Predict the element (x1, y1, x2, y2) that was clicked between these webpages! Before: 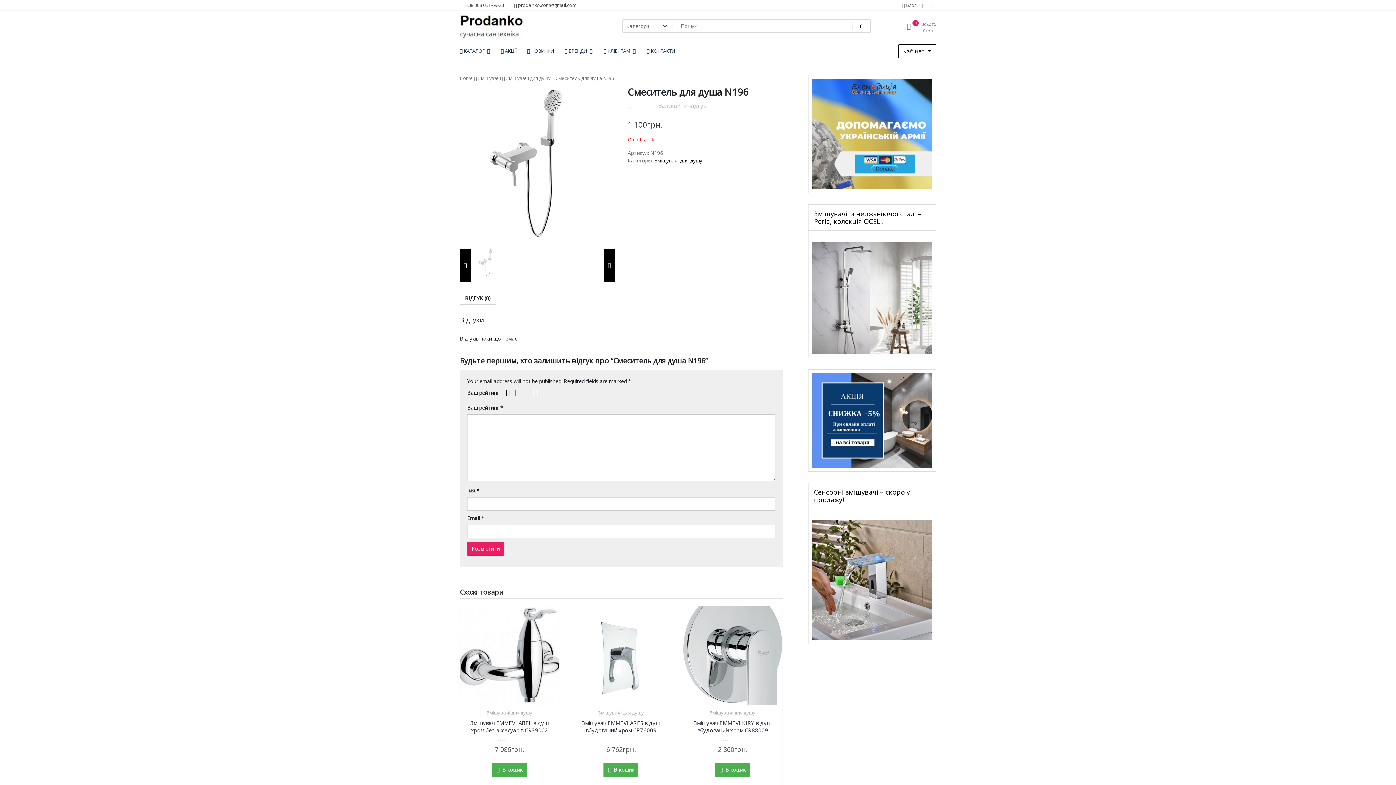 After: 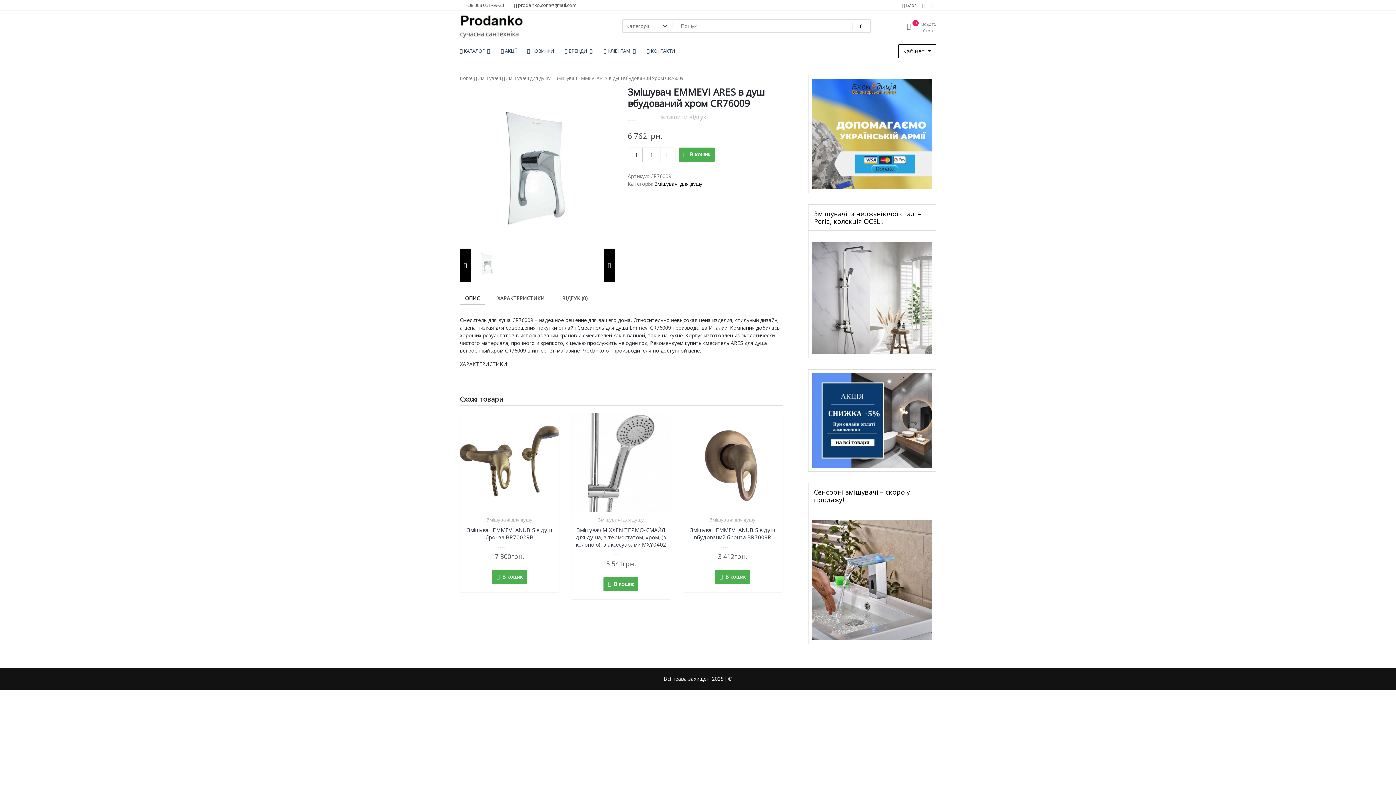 Action: bbox: (571, 606, 670, 705)